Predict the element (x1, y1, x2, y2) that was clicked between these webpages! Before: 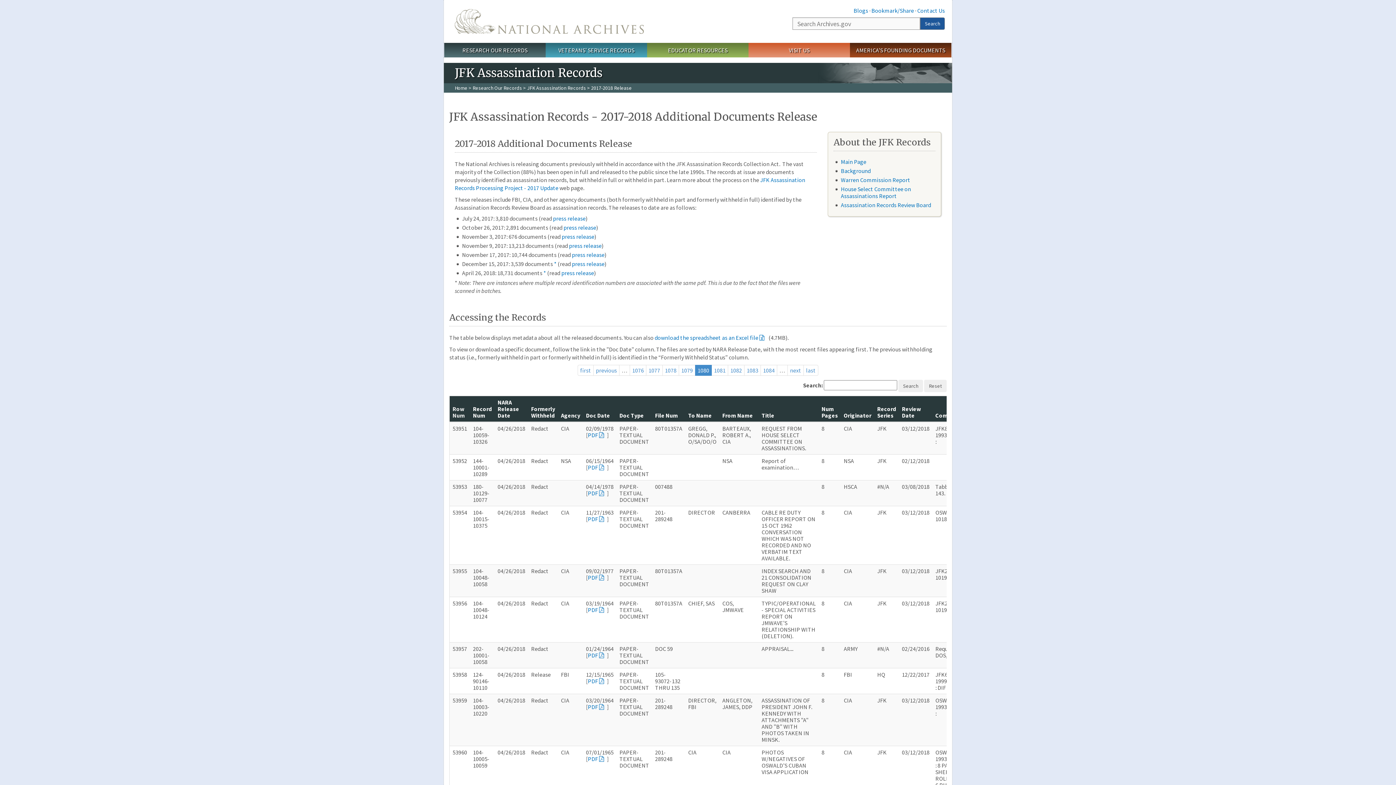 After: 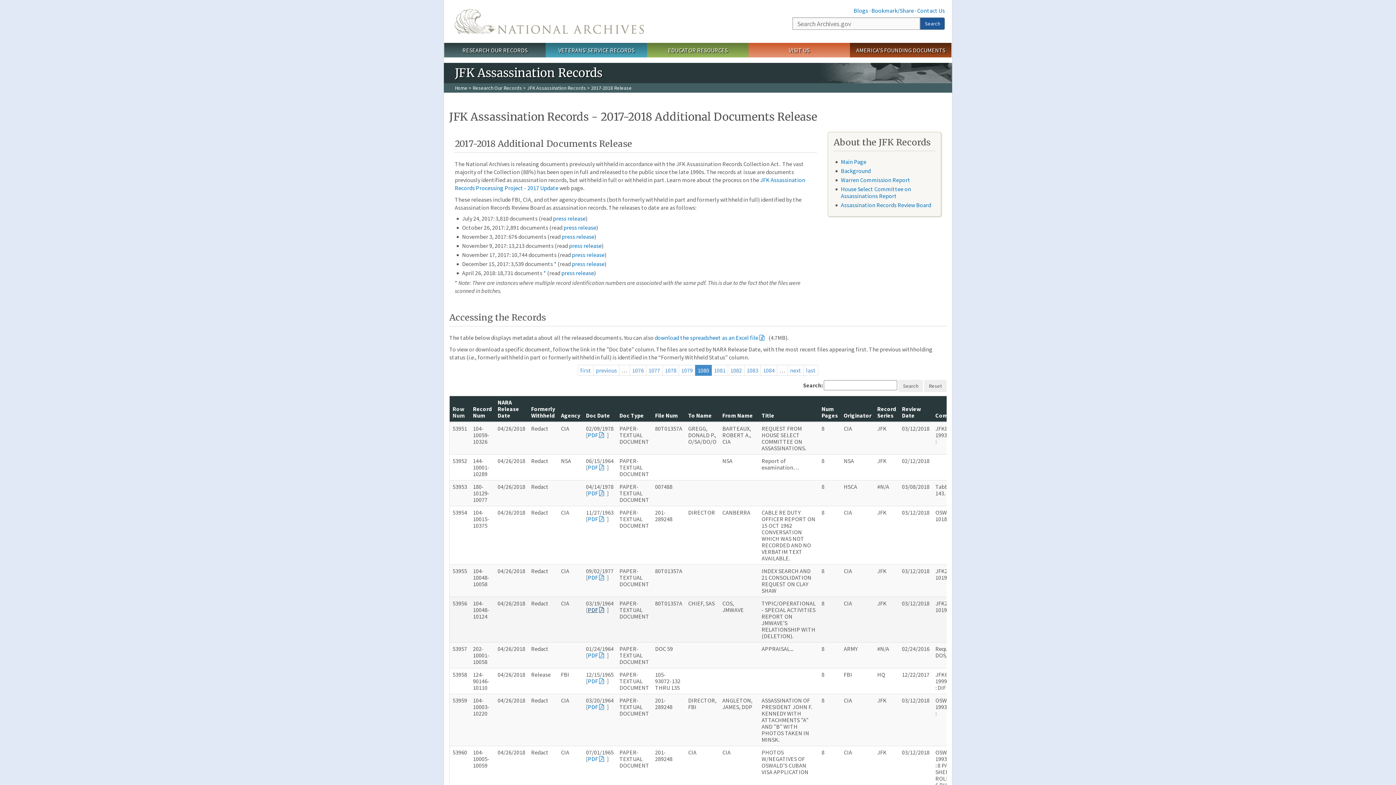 Action: bbox: (588, 606, 607, 613) label: PDF